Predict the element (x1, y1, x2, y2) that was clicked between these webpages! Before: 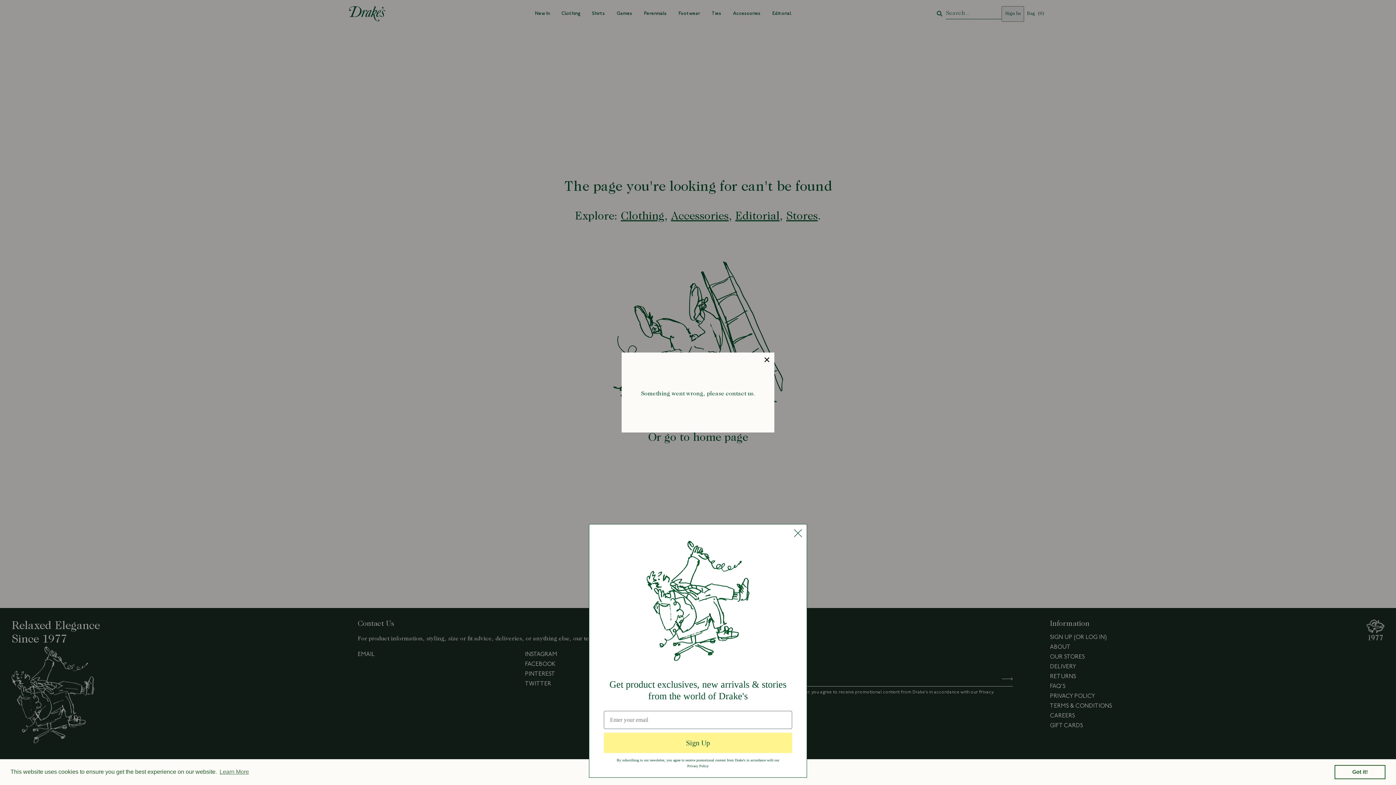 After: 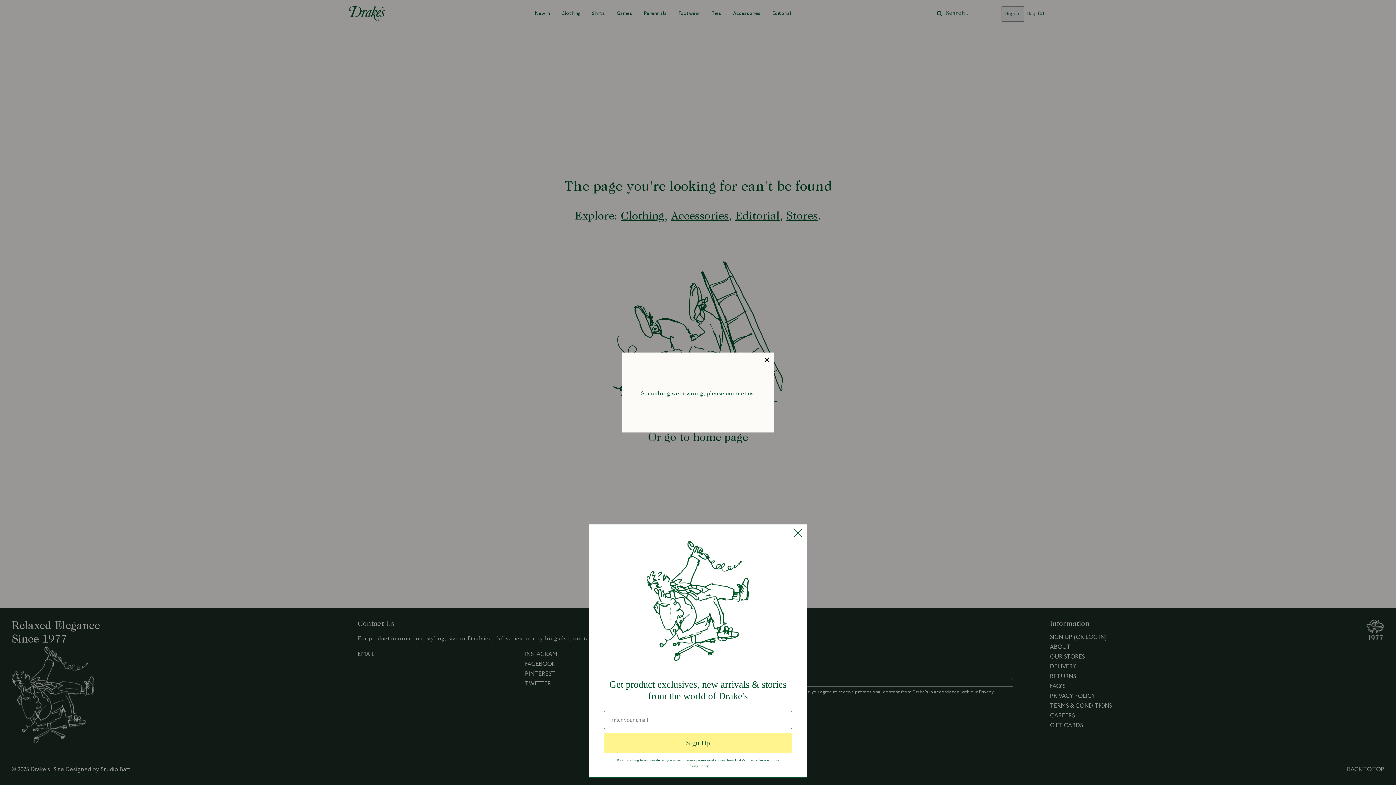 Action: bbox: (1334, 765, 1385, 779) label: dismiss cookie message